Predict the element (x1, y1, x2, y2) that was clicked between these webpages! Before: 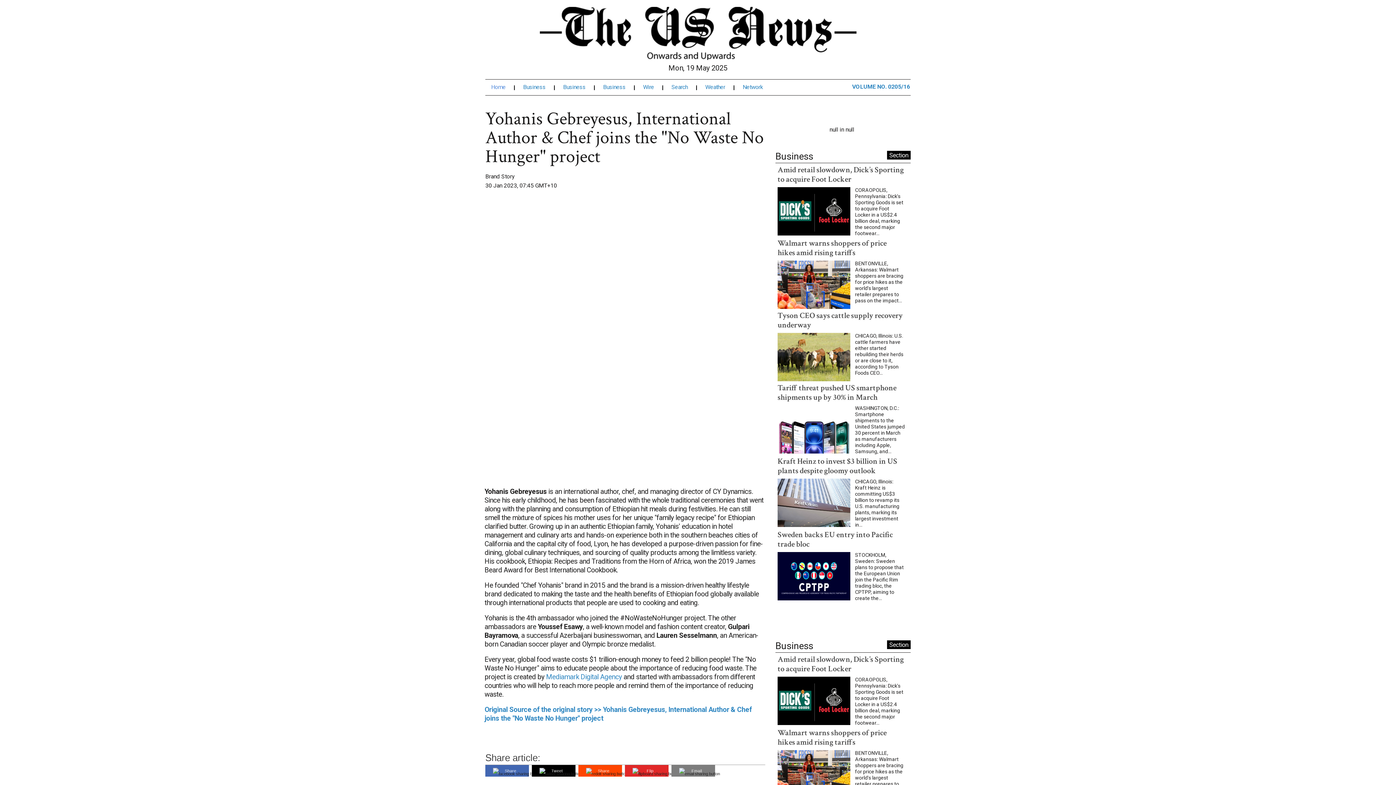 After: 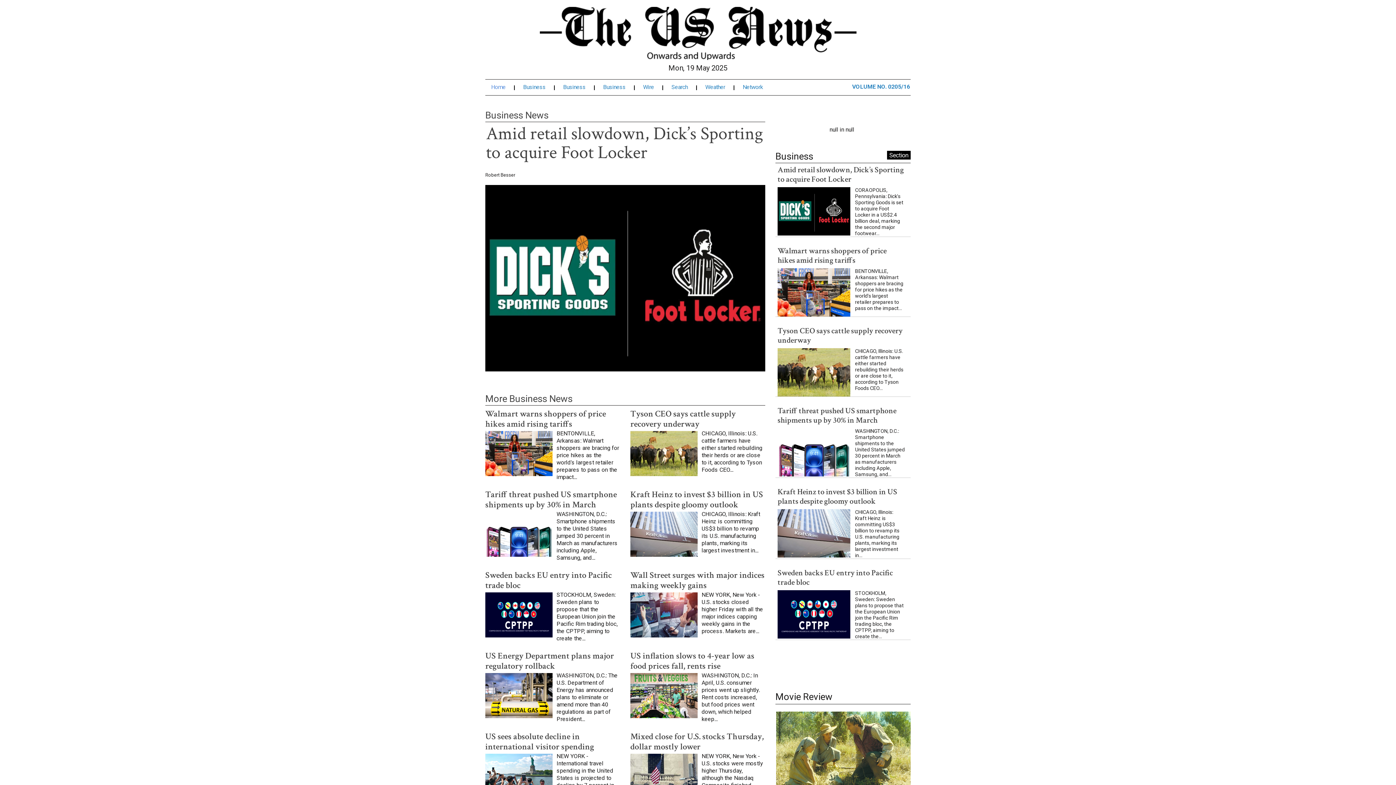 Action: label: Business bbox: (603, 84, 634, 90)